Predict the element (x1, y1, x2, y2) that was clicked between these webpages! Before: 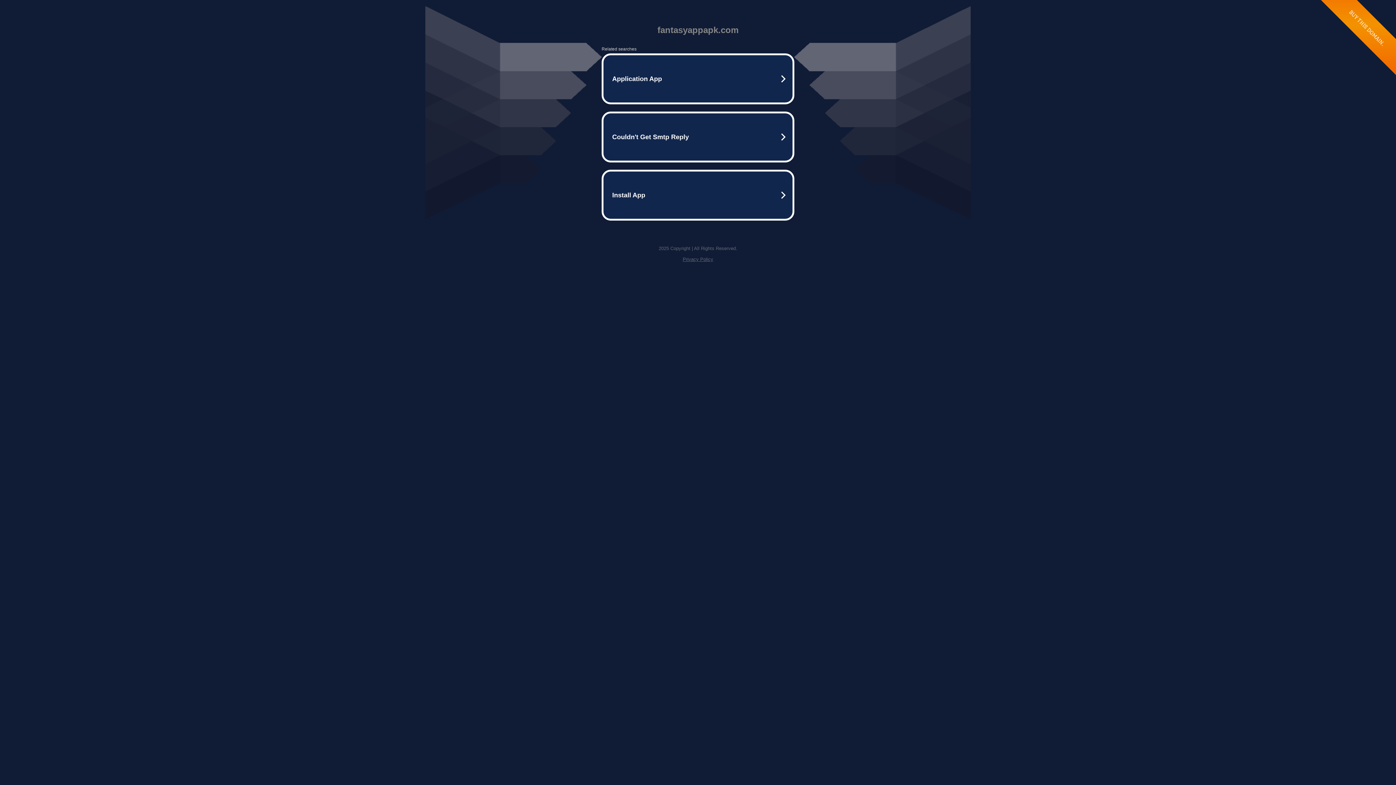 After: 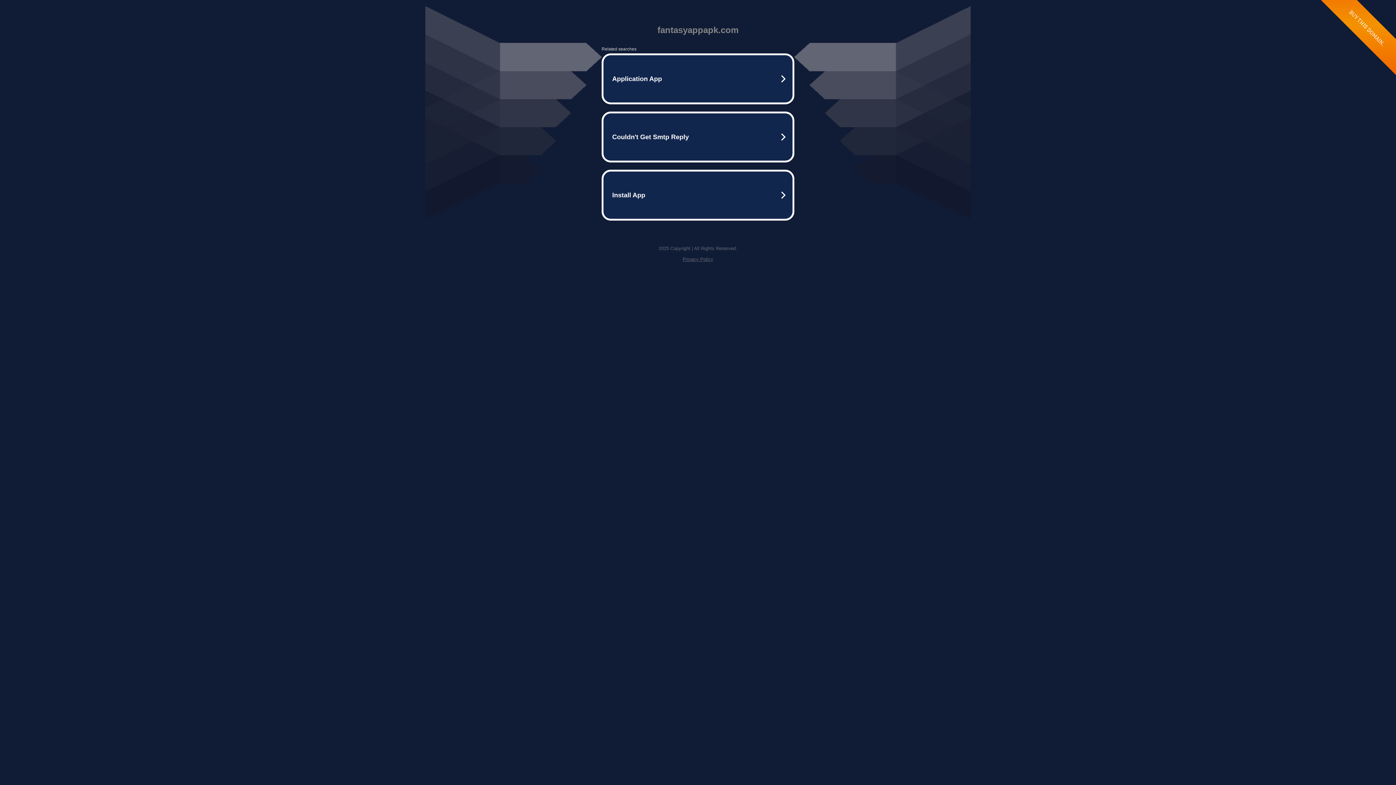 Action: bbox: (682, 256, 713, 262) label: Privacy Policy